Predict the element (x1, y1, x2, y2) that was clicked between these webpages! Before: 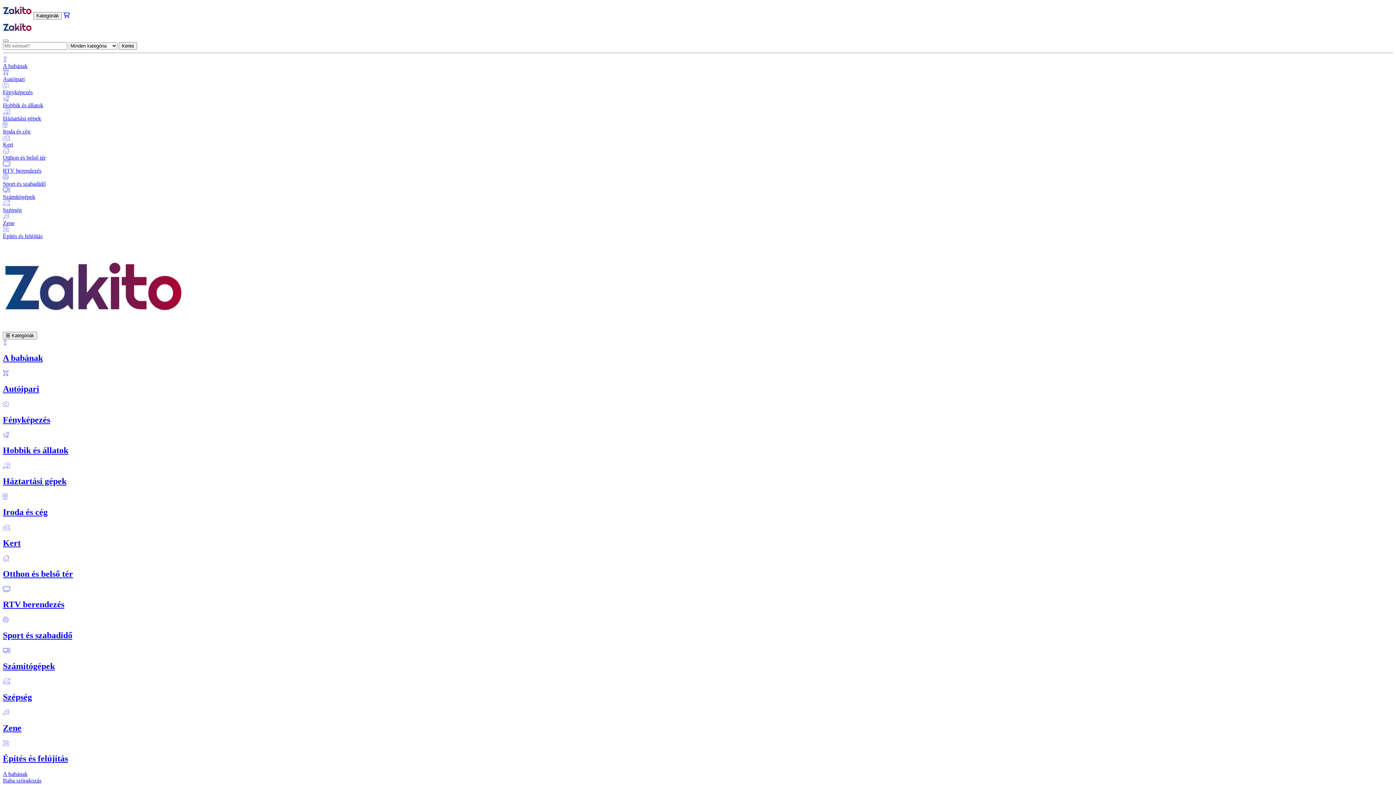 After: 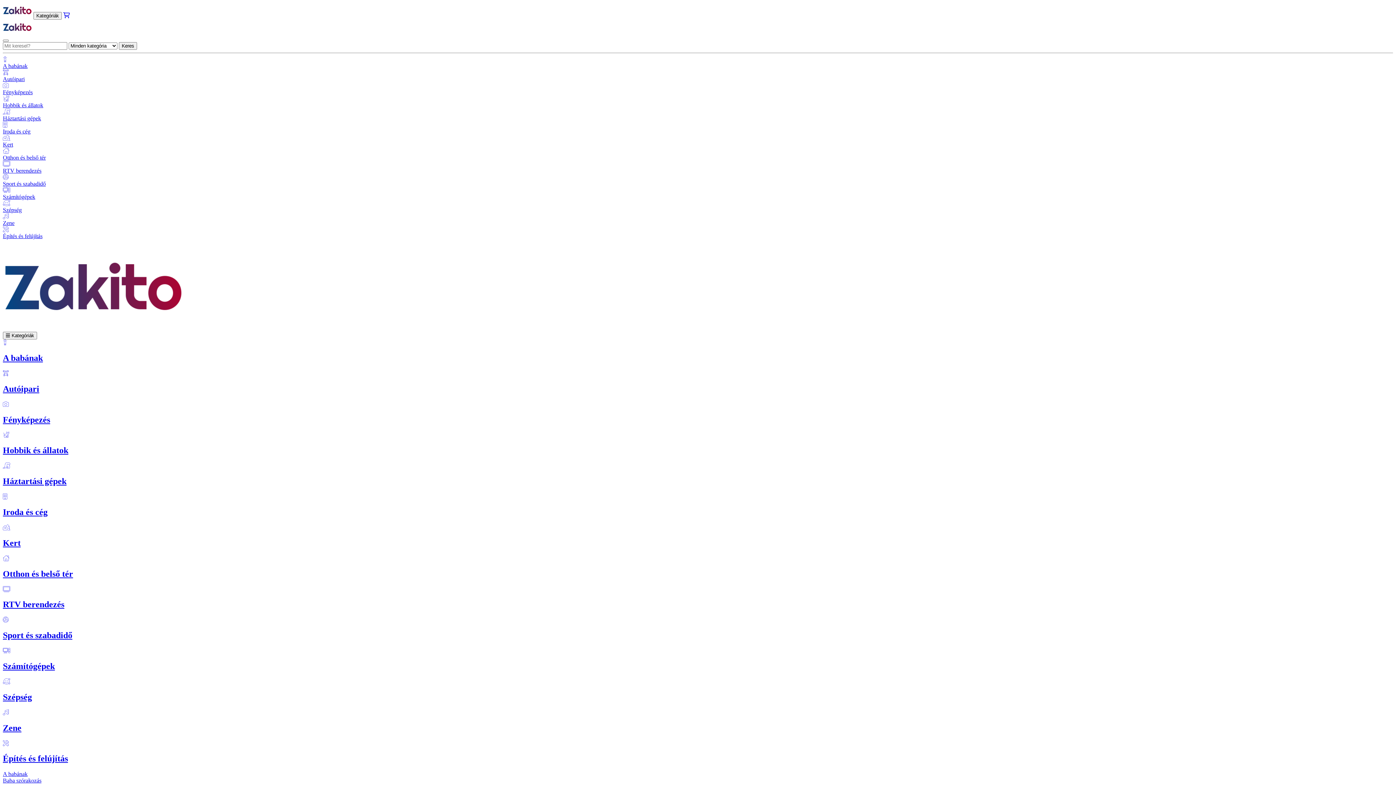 Action: bbox: (2, 29, 32, 35)